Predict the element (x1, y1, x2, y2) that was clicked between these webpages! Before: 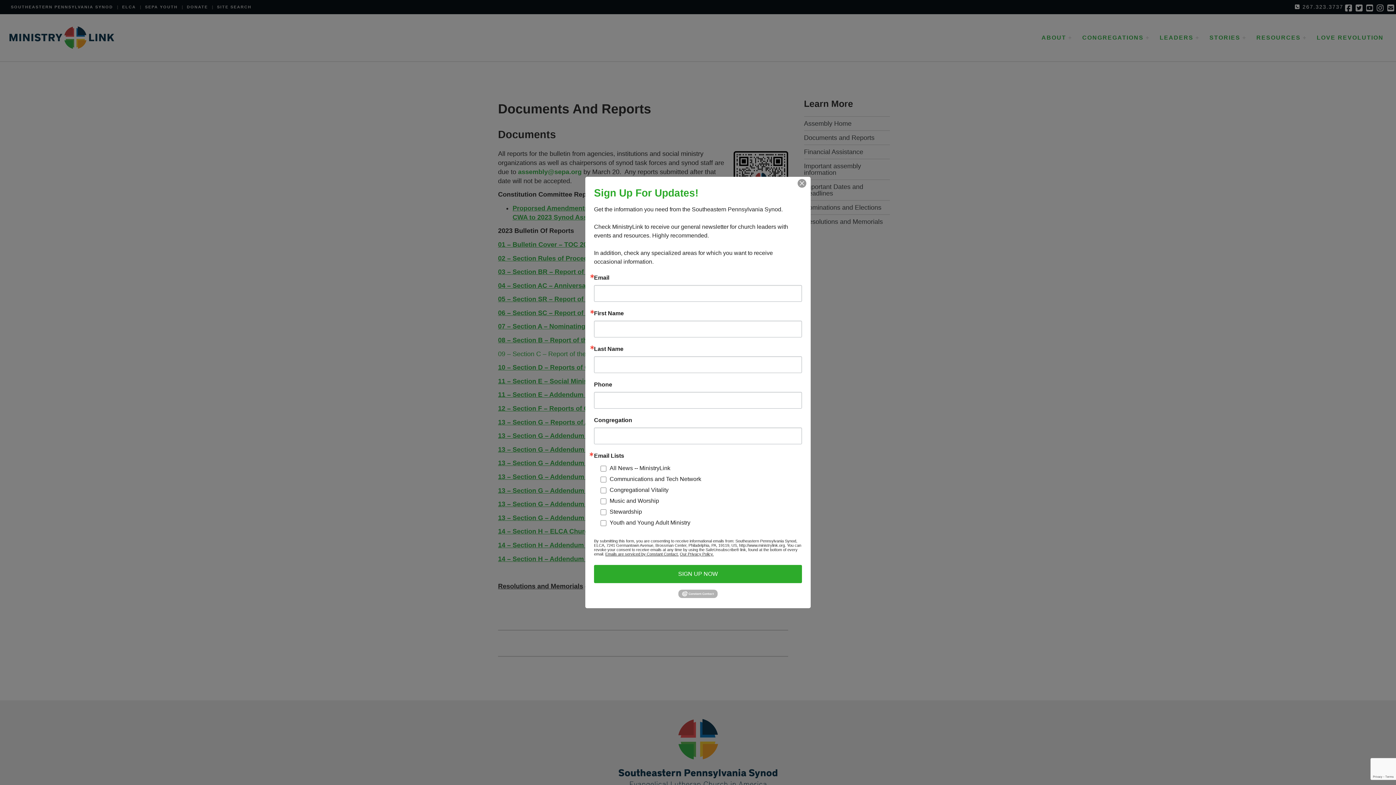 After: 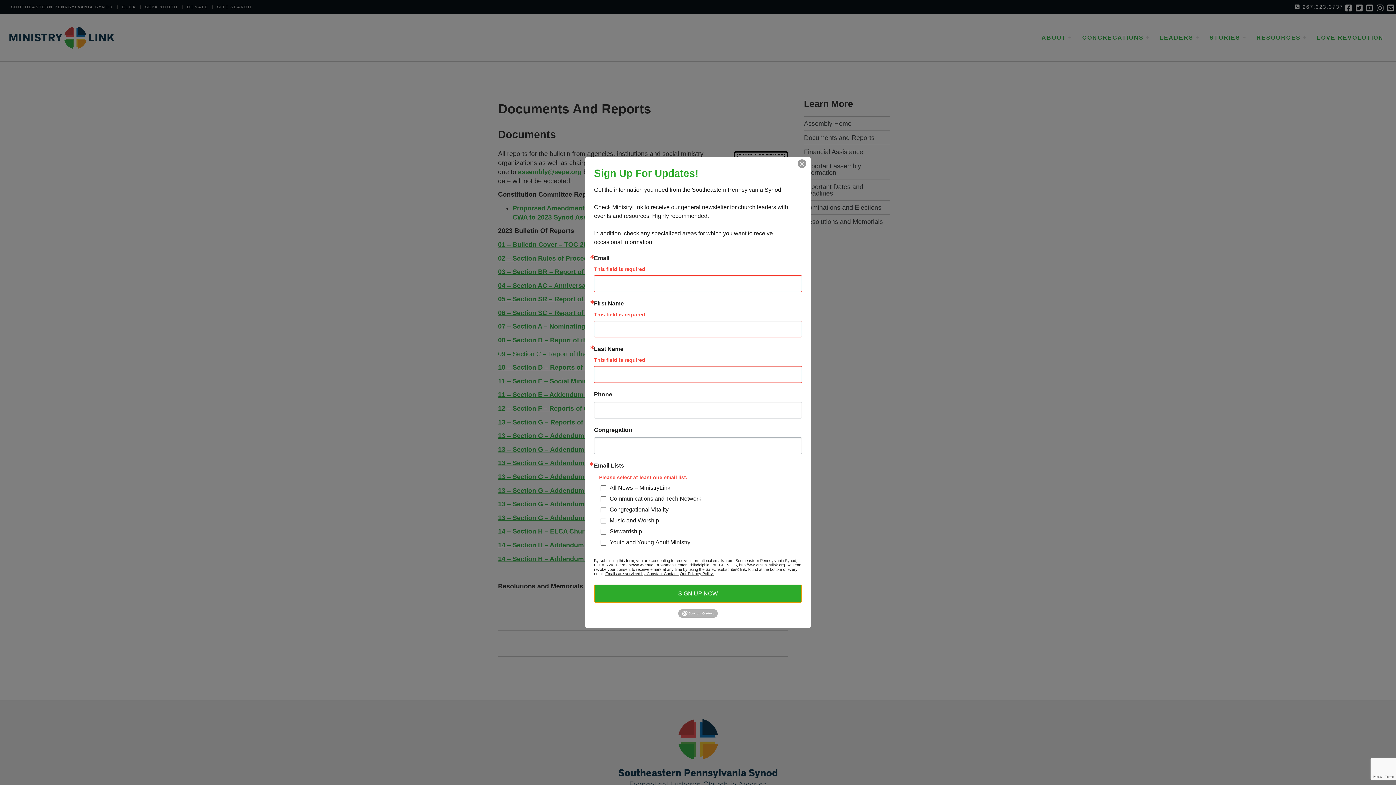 Action: bbox: (594, 565, 802, 583) label: SIGN UP NOW